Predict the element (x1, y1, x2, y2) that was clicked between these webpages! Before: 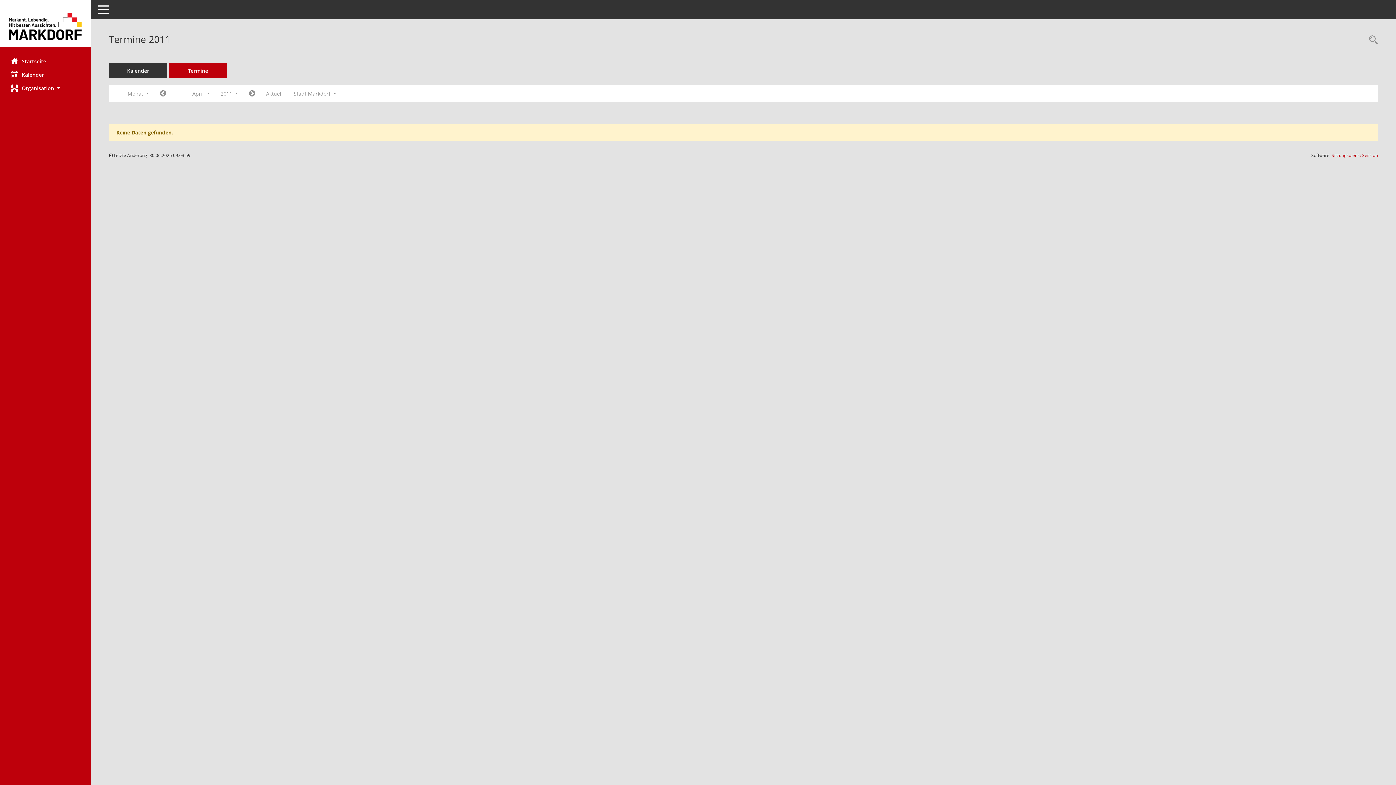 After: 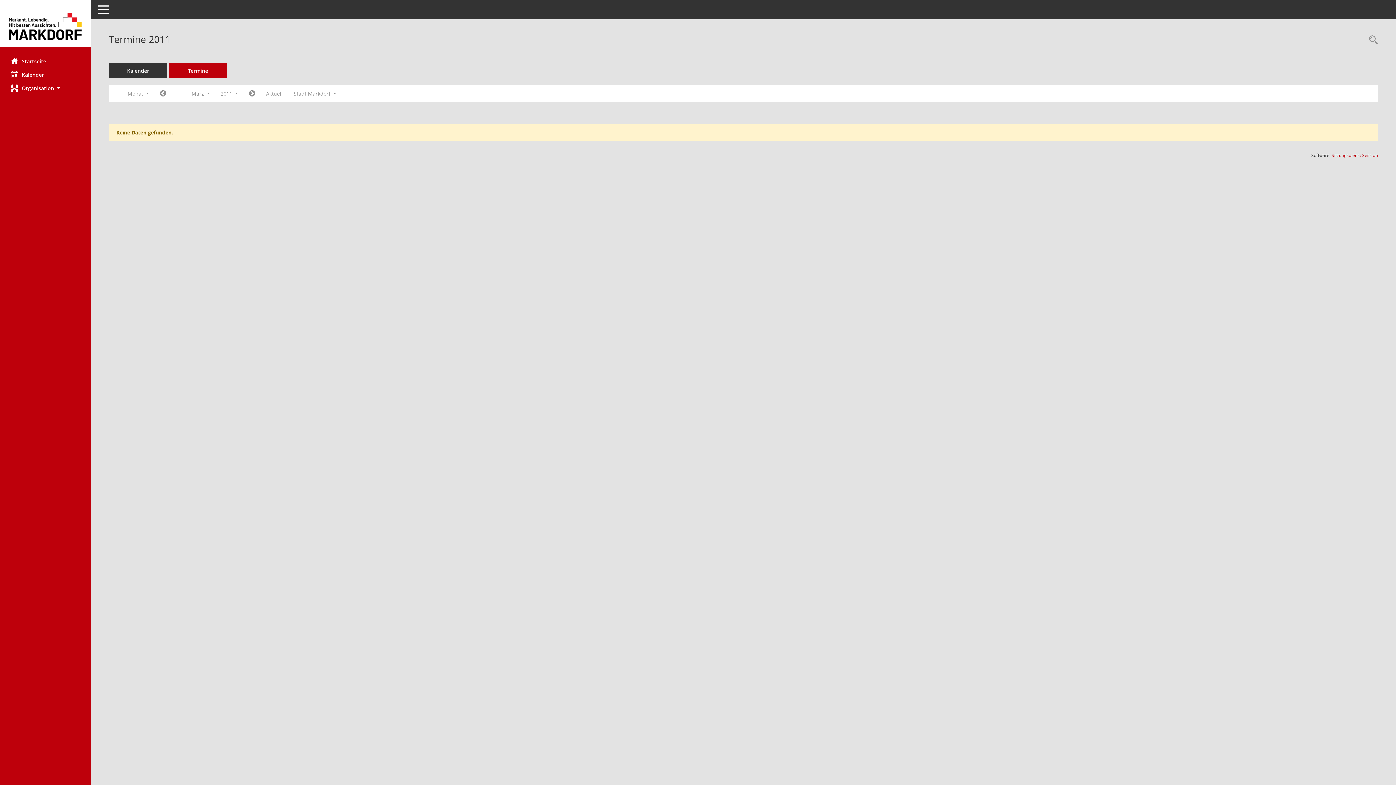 Action: bbox: (154, 87, 171, 100) label: Jahr: 2011 Monat: 3